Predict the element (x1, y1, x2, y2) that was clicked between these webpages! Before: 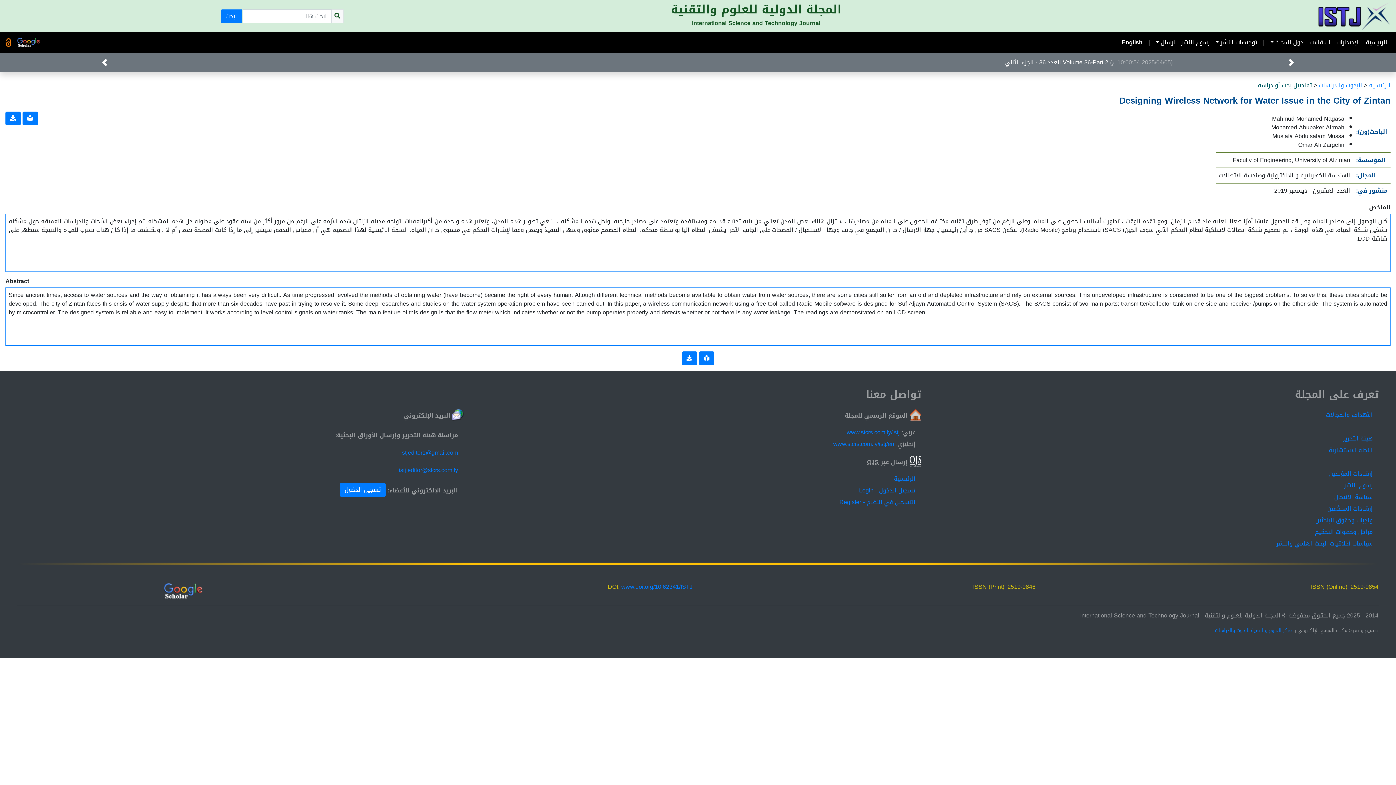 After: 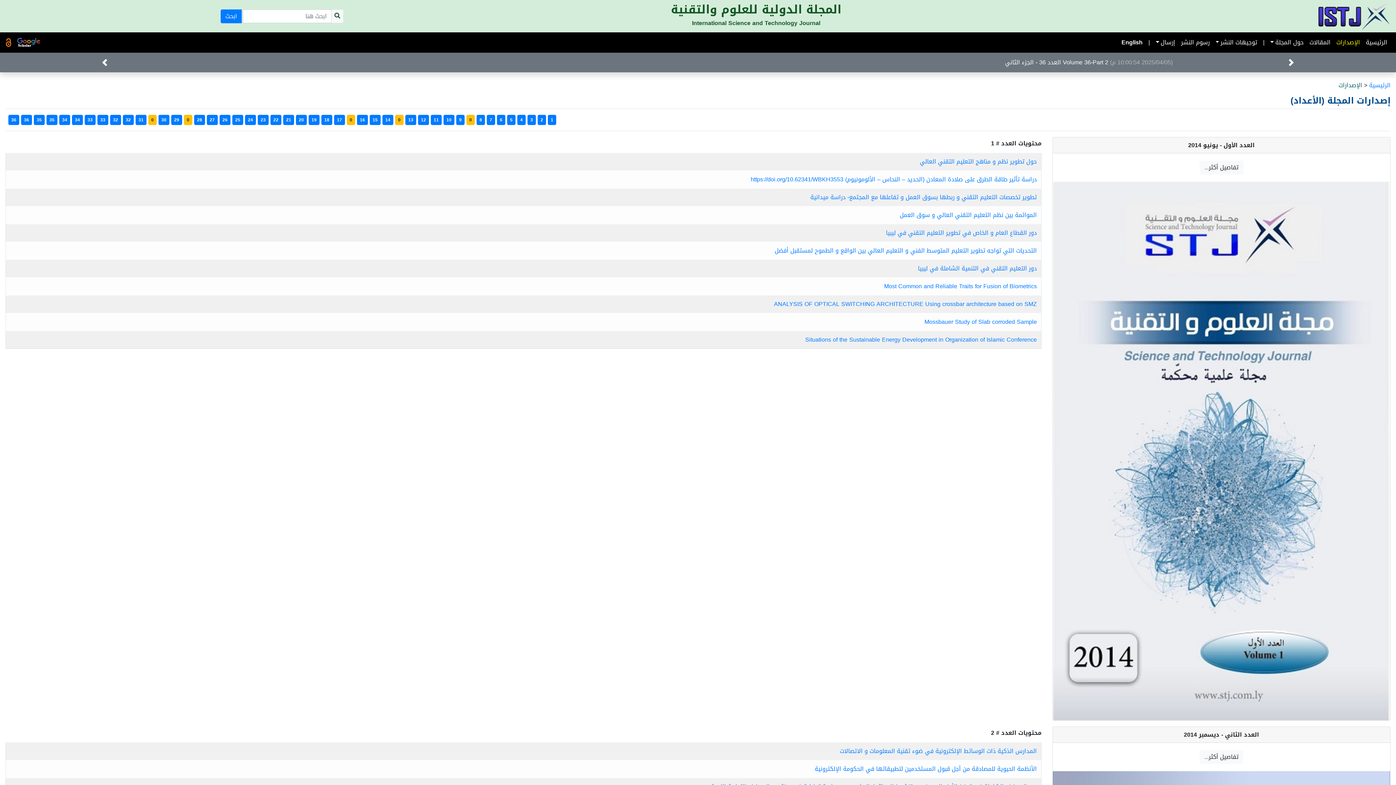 Action: label: الإصدارات bbox: (1333, 35, 1363, 49)